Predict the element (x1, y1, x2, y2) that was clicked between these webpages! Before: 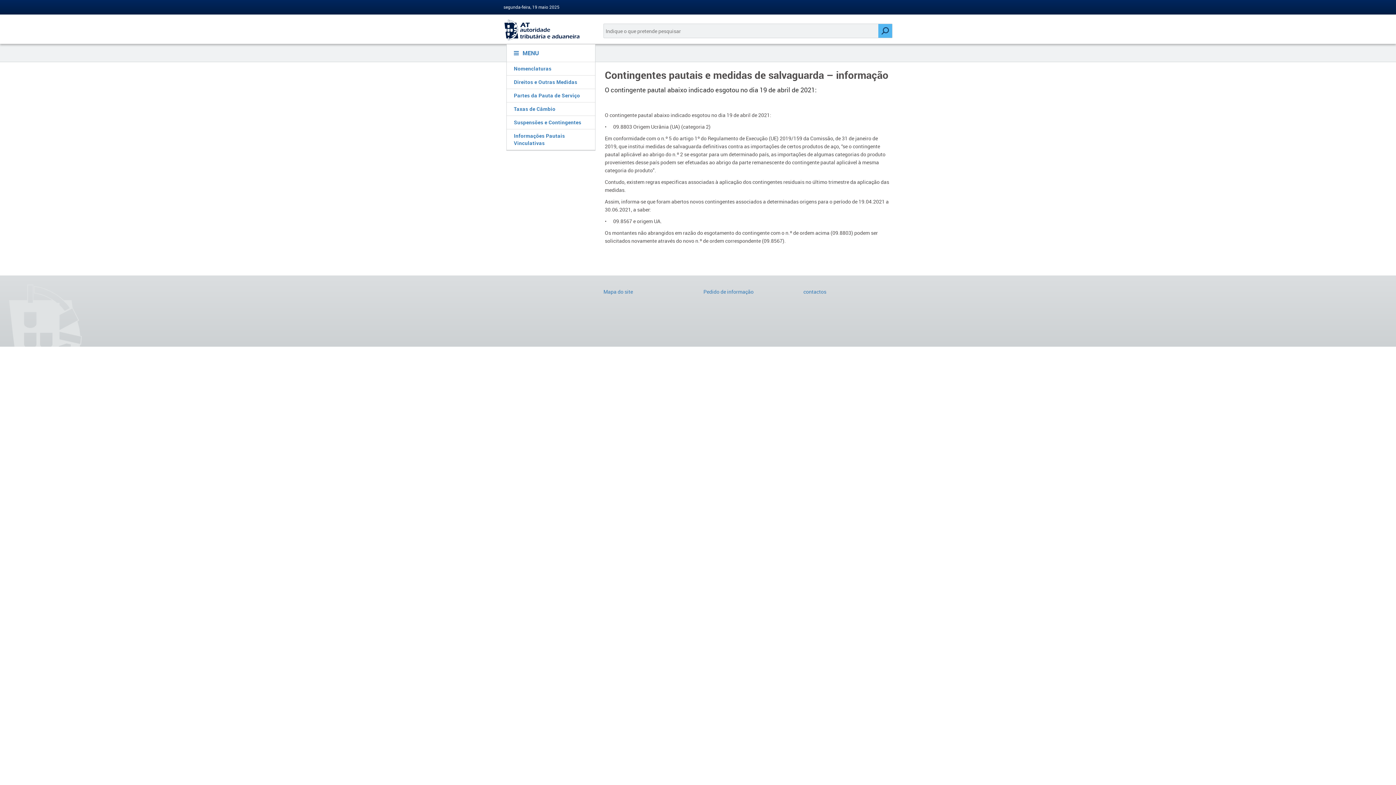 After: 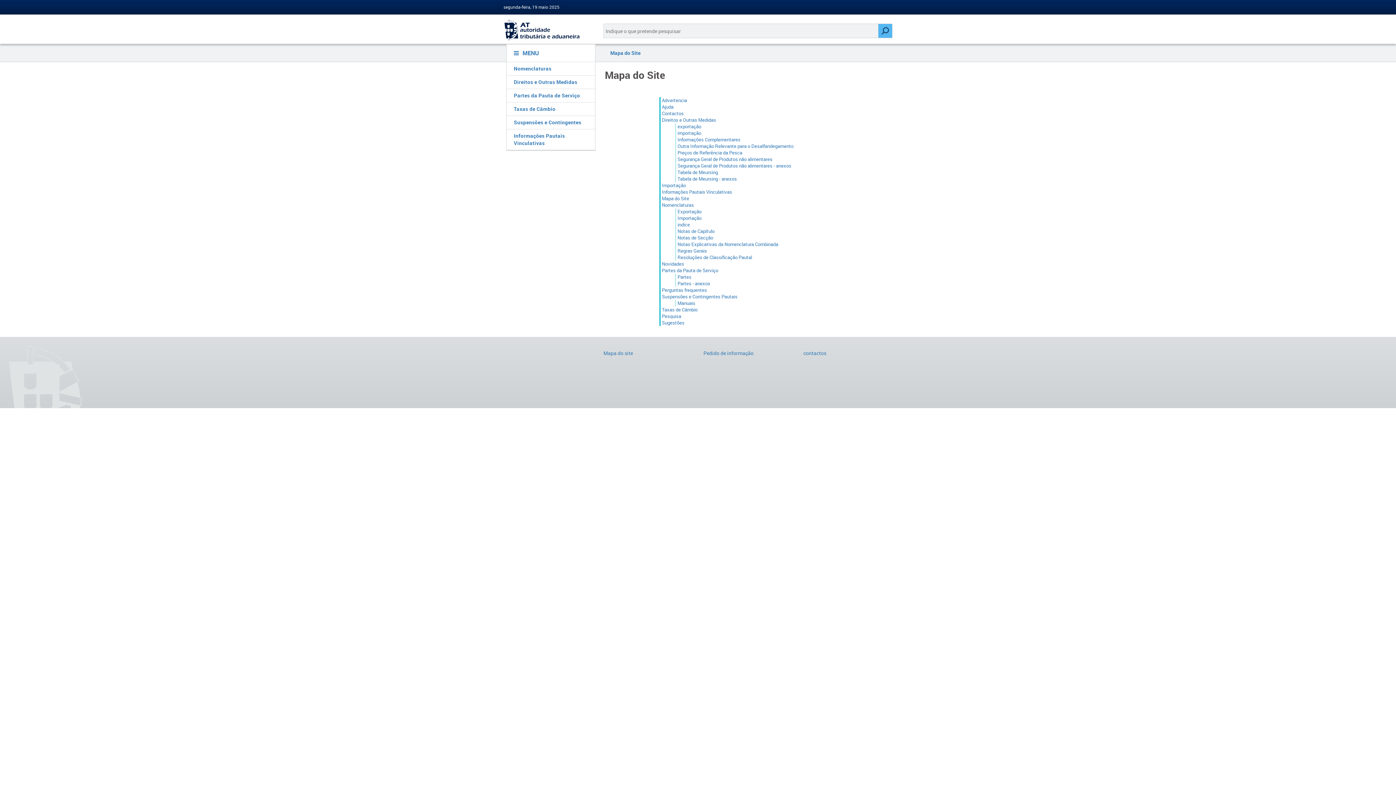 Action: bbox: (603, 288, 692, 295) label: Mapa do site